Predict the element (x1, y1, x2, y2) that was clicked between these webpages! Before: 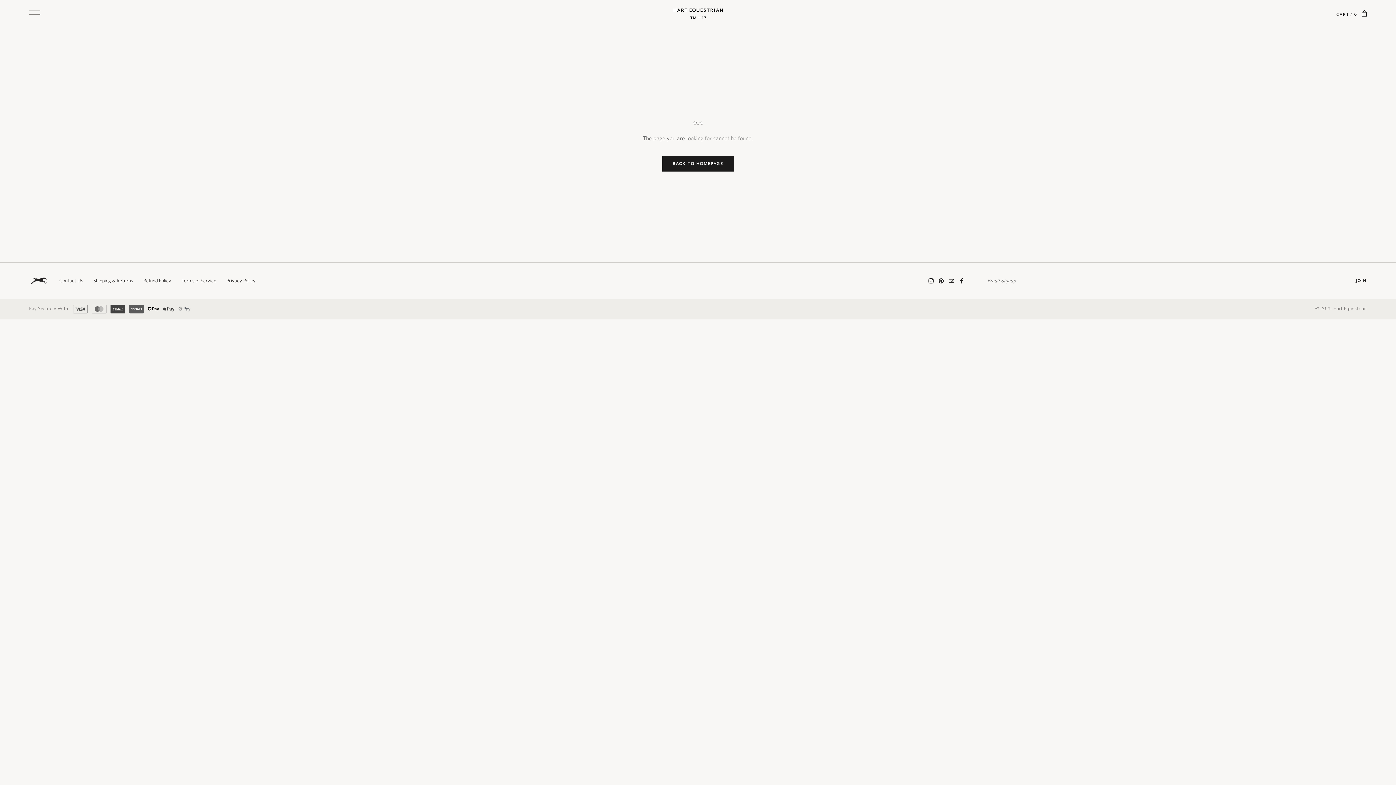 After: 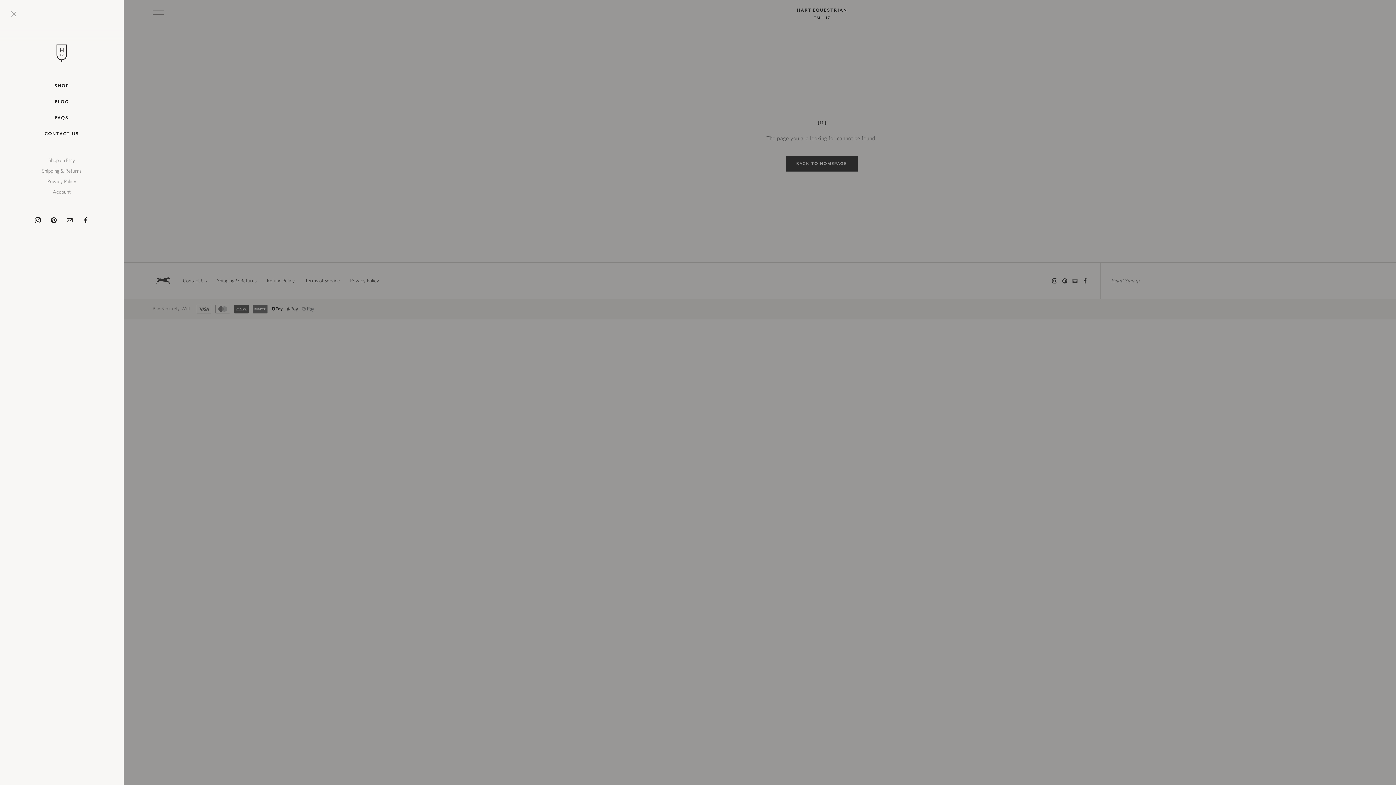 Action: label: Open navigation bbox: (29, 10, 40, 16)